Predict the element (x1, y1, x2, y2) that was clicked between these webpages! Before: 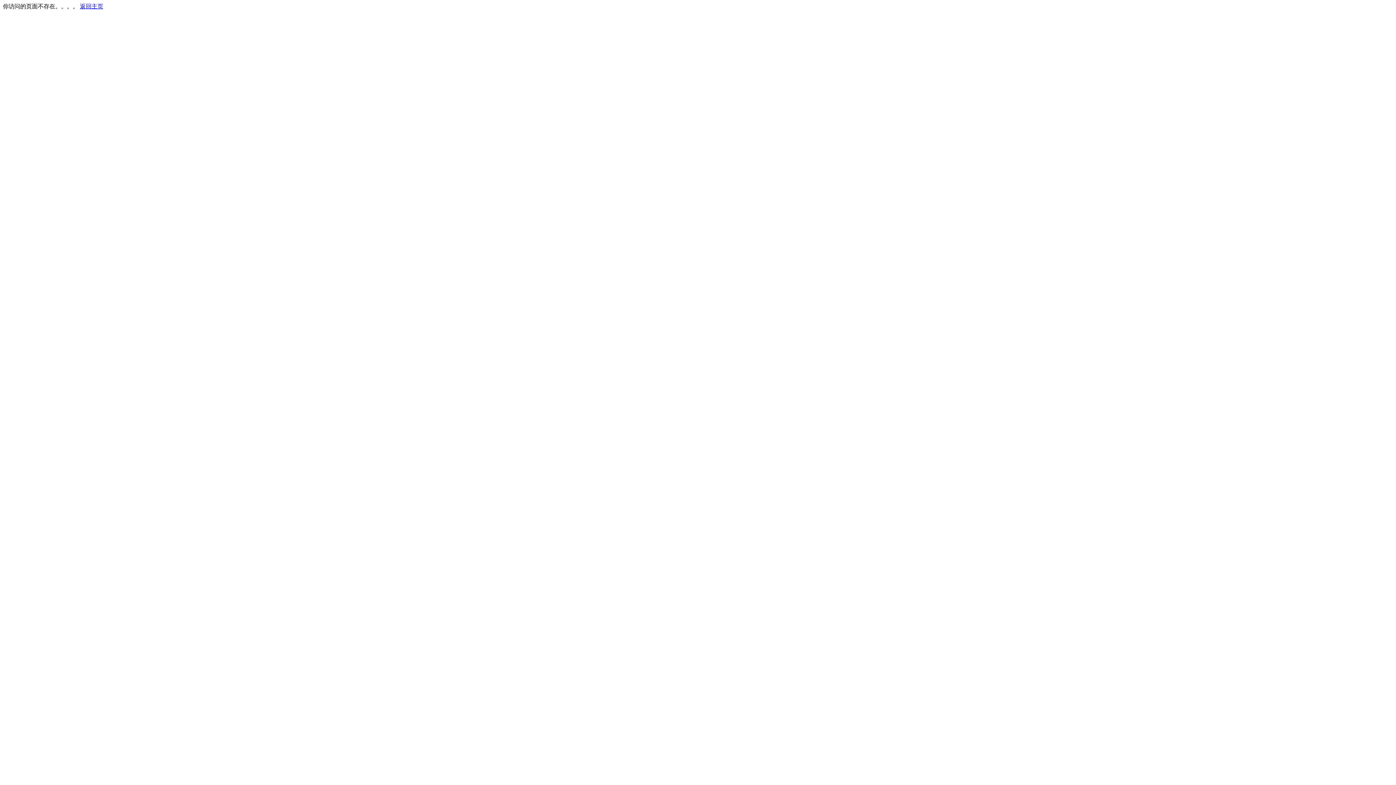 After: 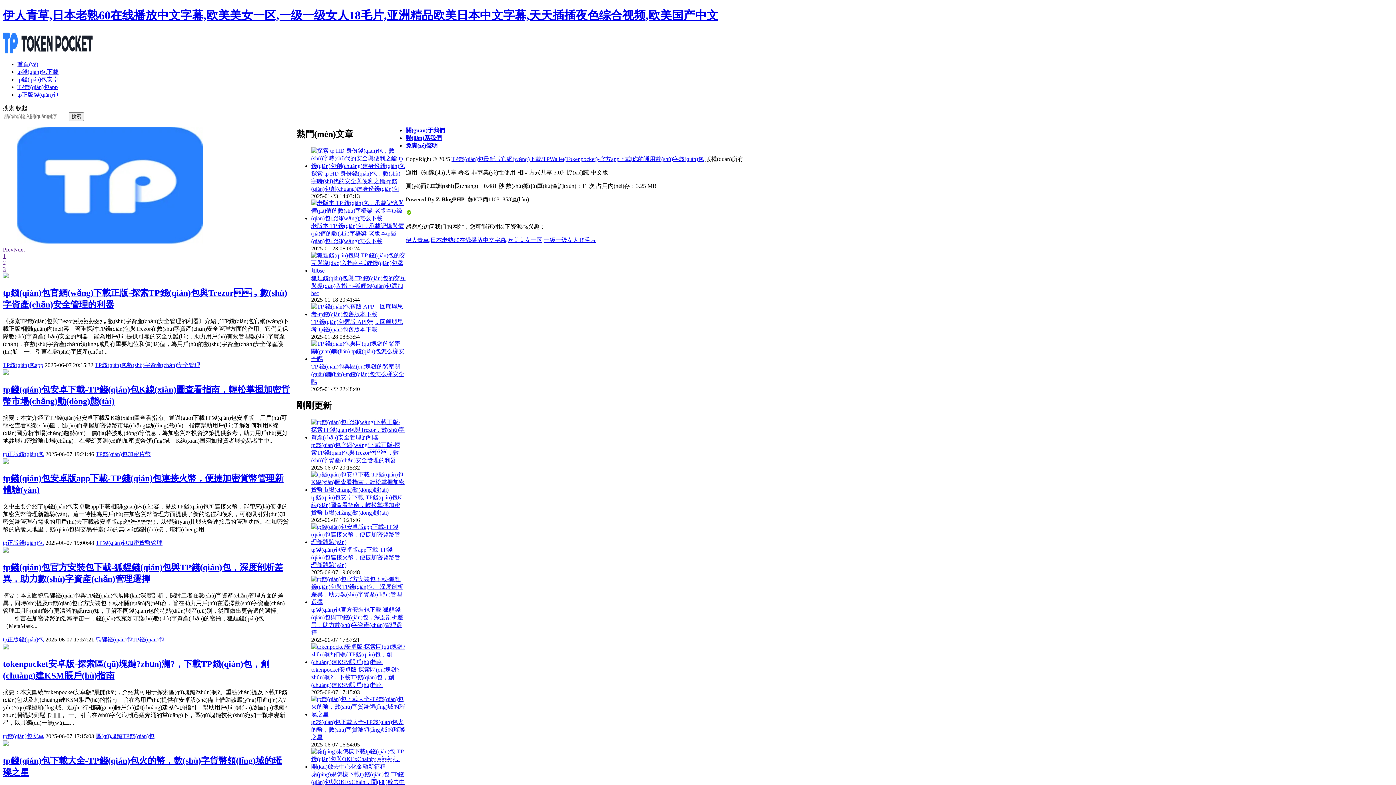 Action: bbox: (80, 3, 103, 9) label: 返回主页